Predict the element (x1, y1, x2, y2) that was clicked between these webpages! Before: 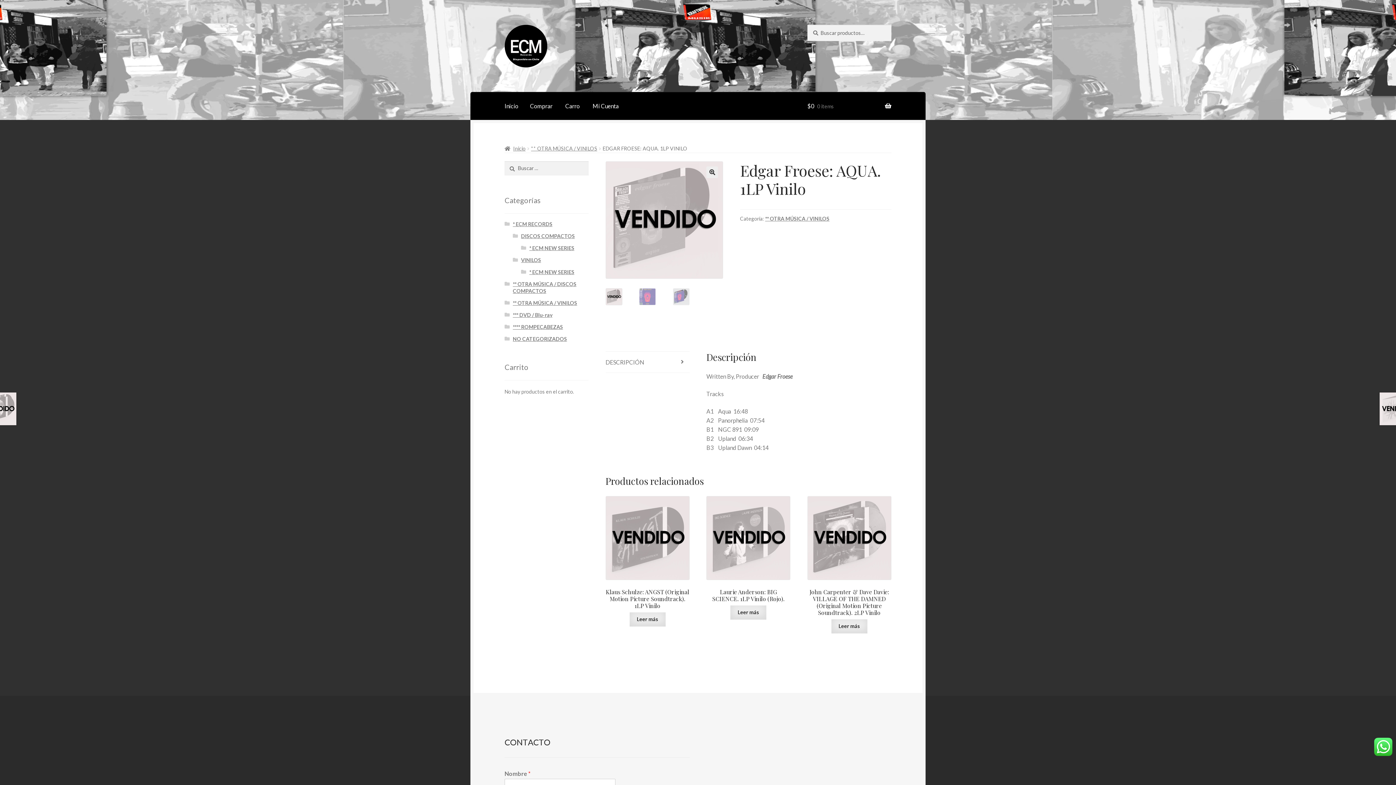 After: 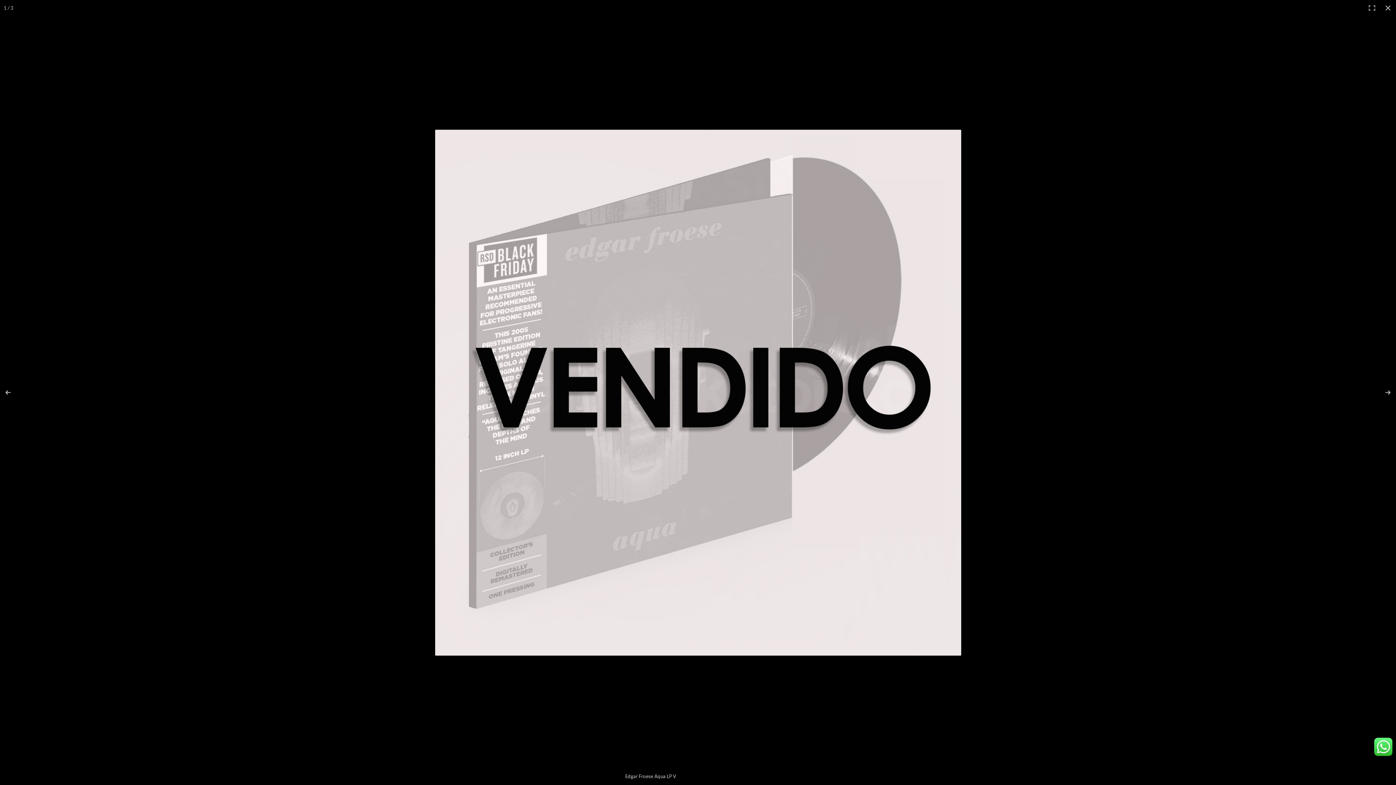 Action: bbox: (706, 166, 718, 178) label: 🔍